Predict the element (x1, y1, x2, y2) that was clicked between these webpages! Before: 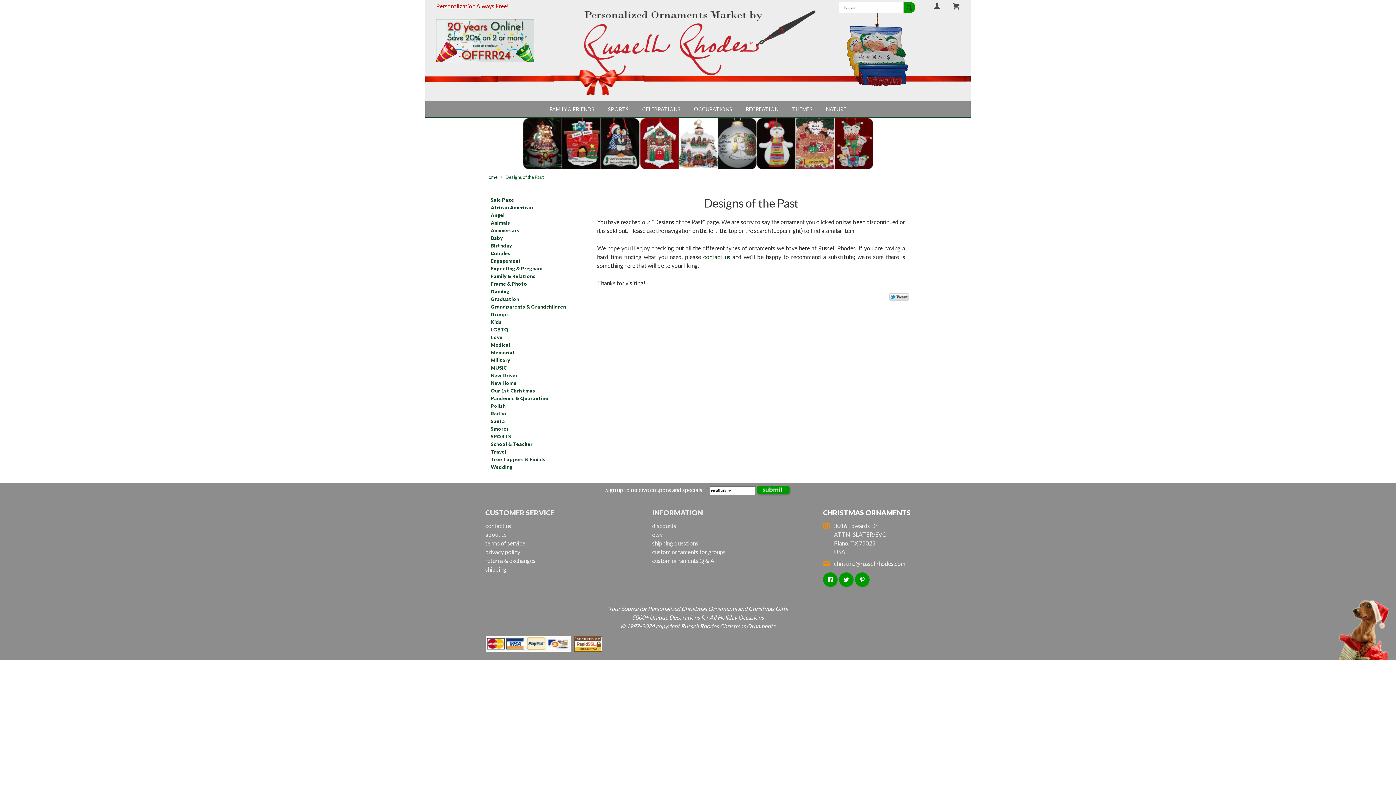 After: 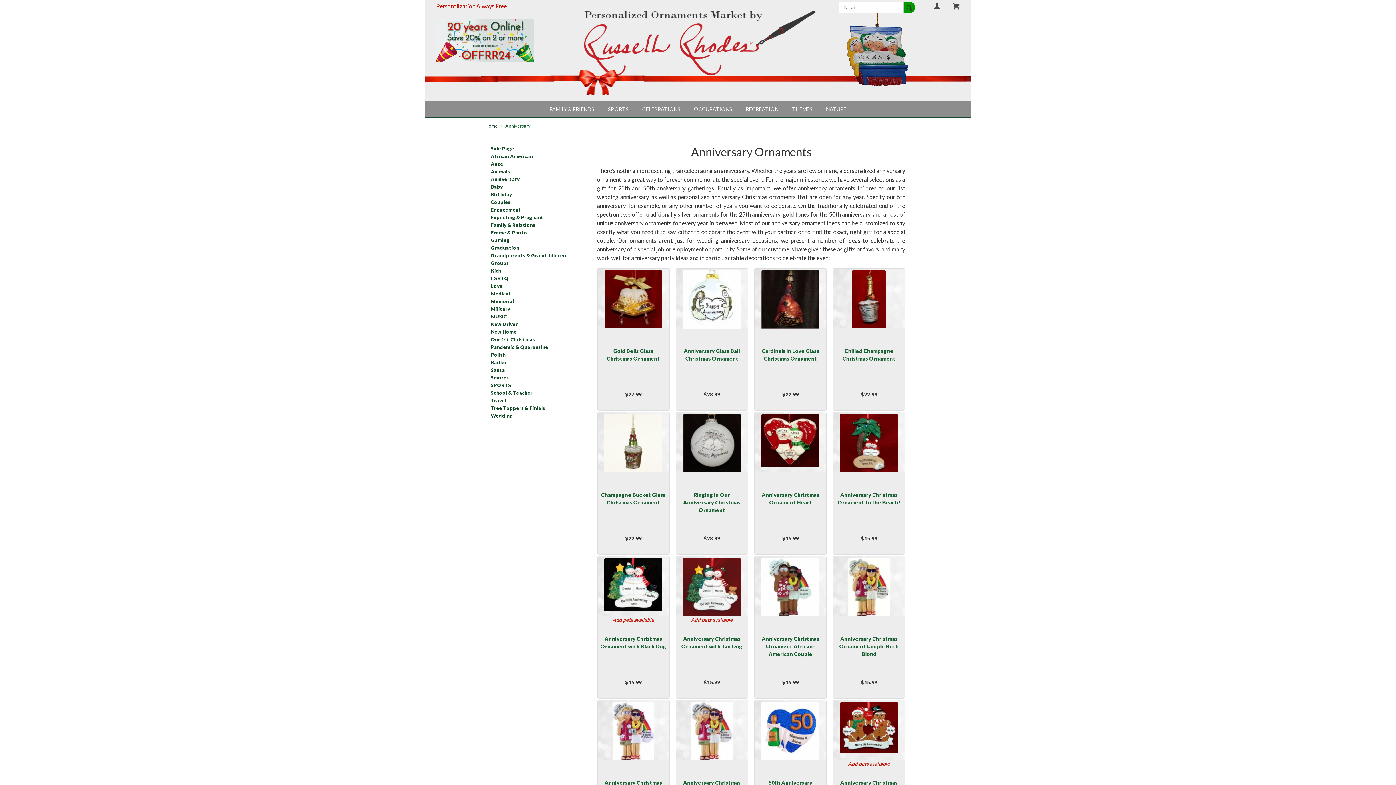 Action: bbox: (490, 227, 586, 234) label: Anniversary